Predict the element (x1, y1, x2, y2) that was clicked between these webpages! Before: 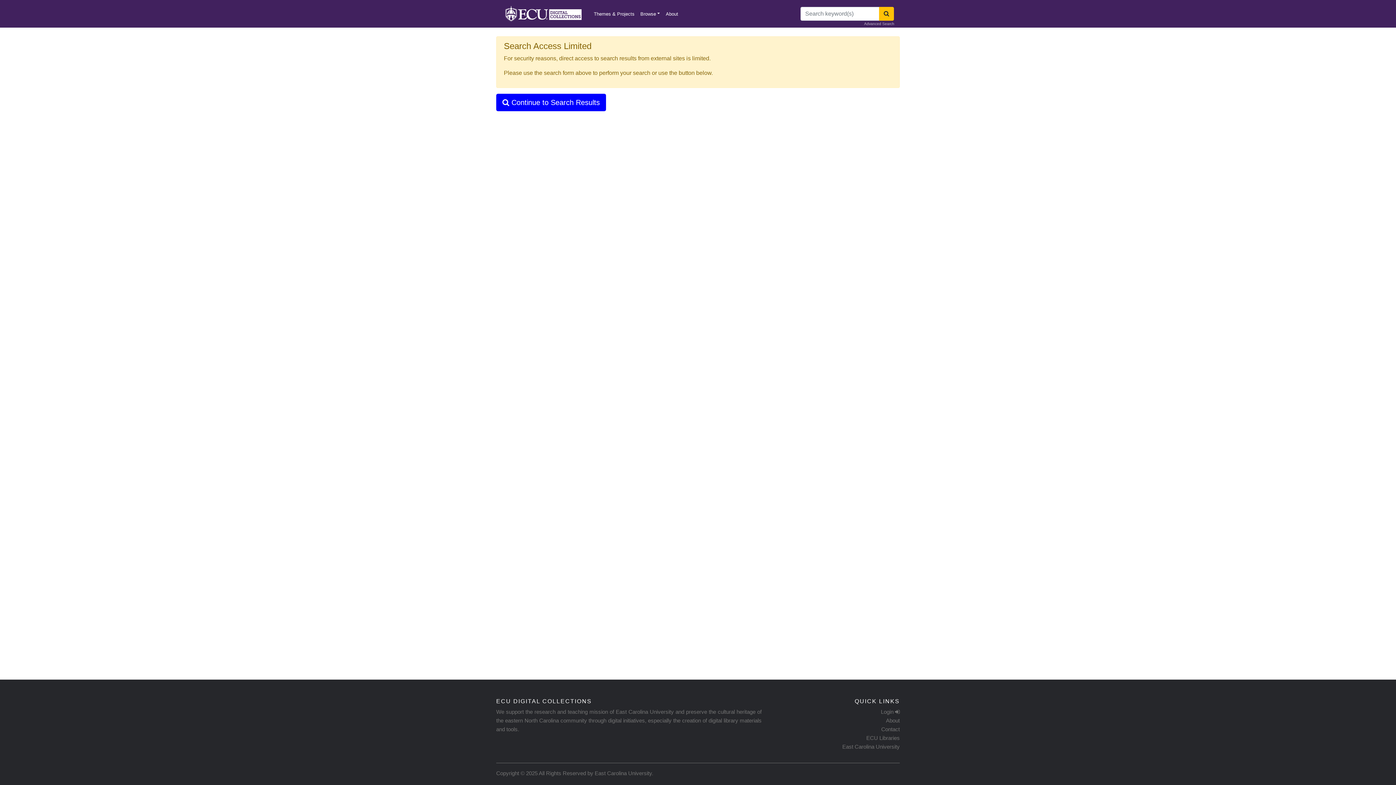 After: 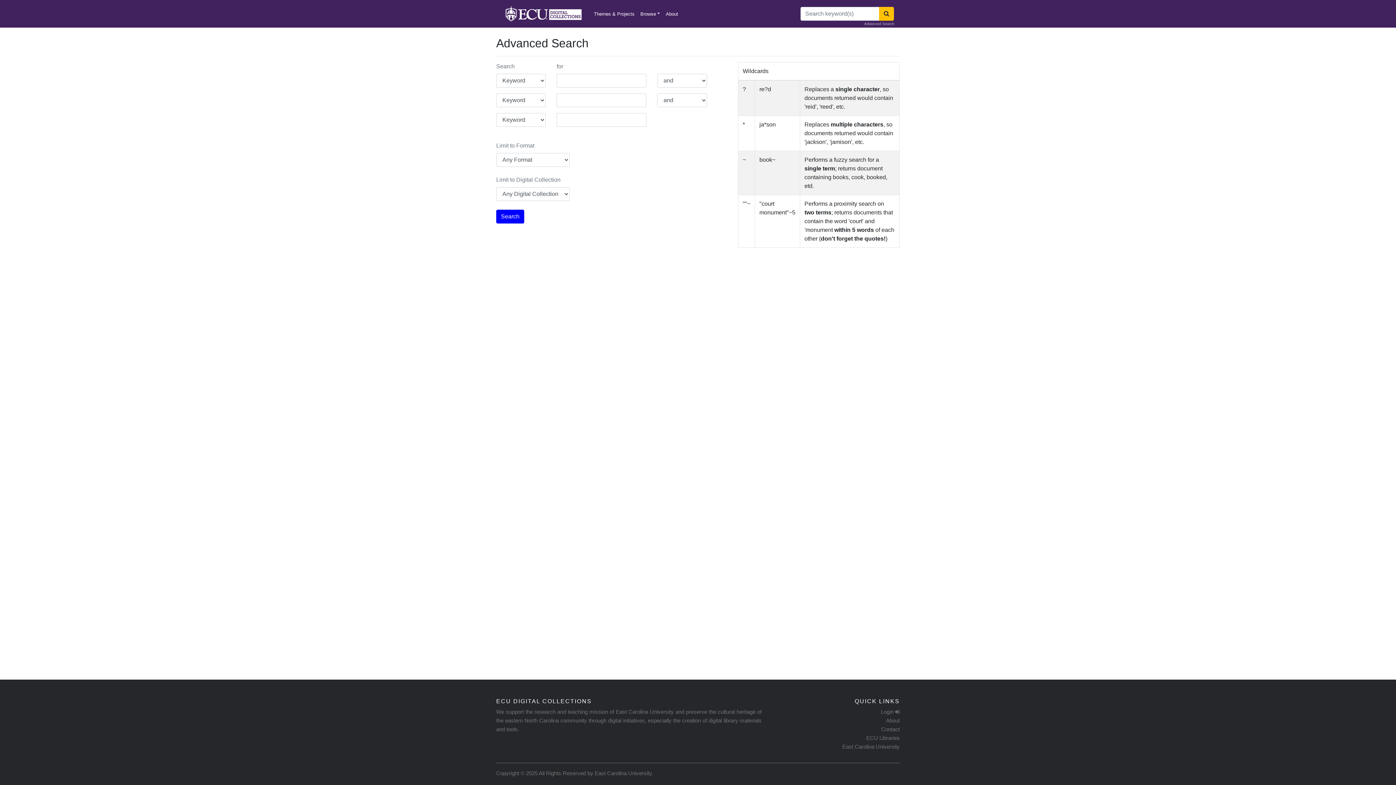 Action: bbox: (864, 21, 894, 26) label: Advanced Search